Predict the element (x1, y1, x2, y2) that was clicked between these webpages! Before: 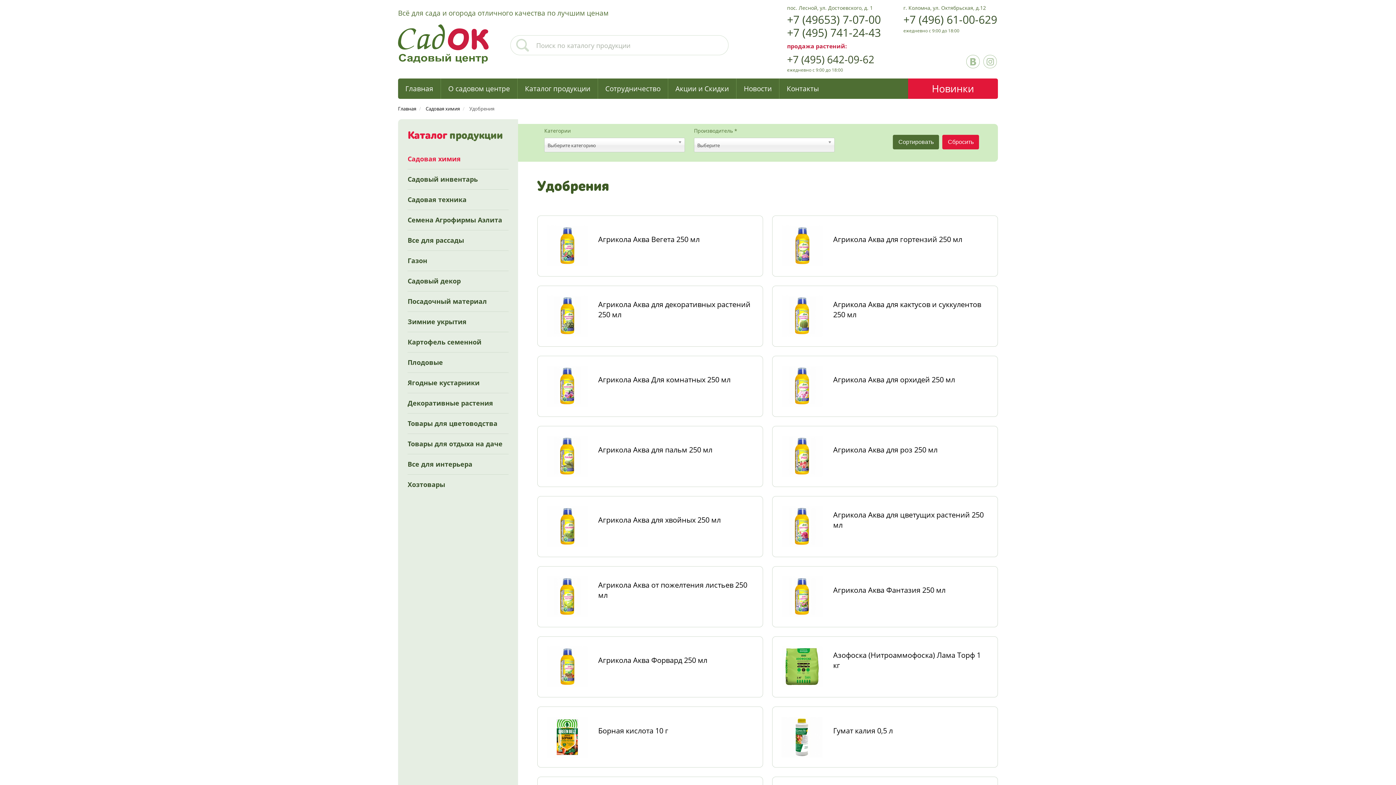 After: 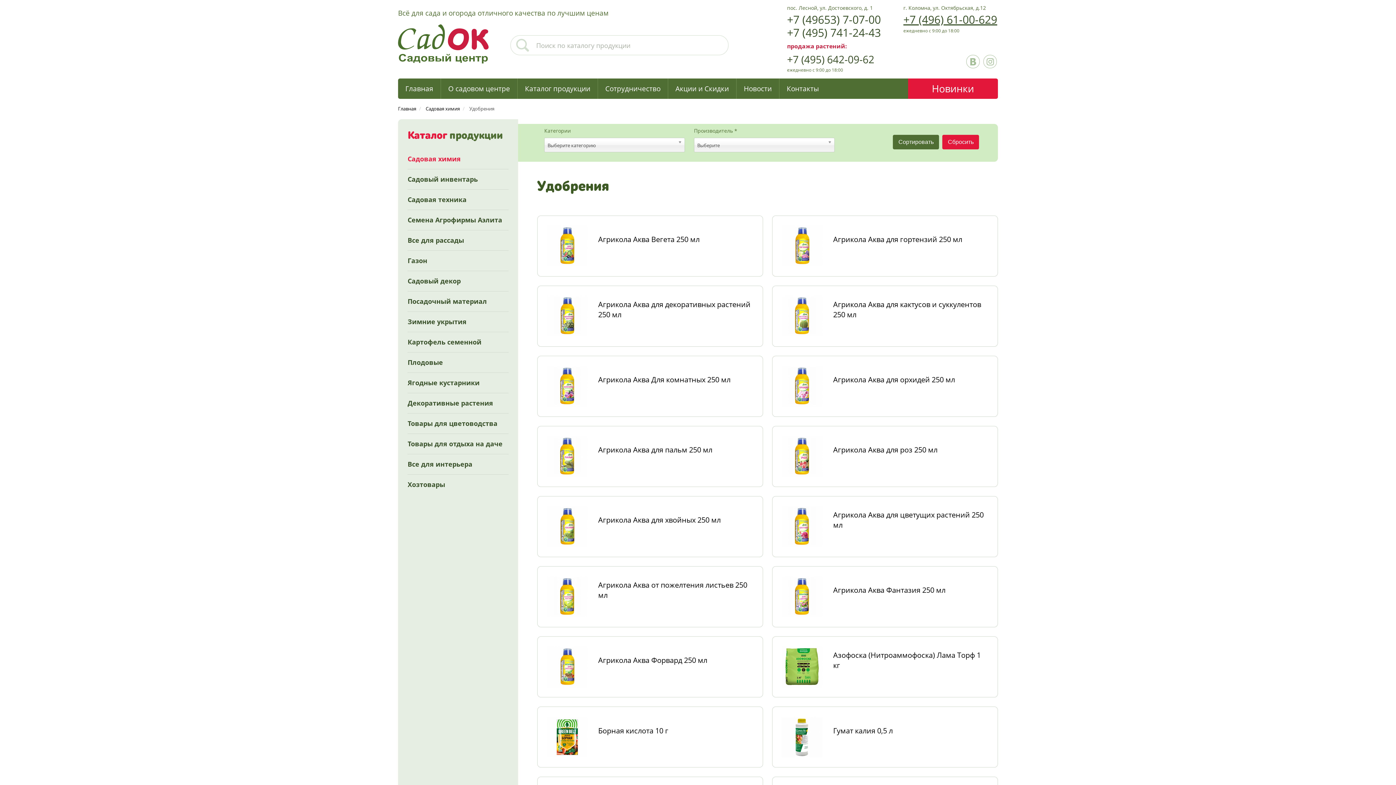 Action: bbox: (903, 12, 997, 26) label: +7 (496) 61-00-629